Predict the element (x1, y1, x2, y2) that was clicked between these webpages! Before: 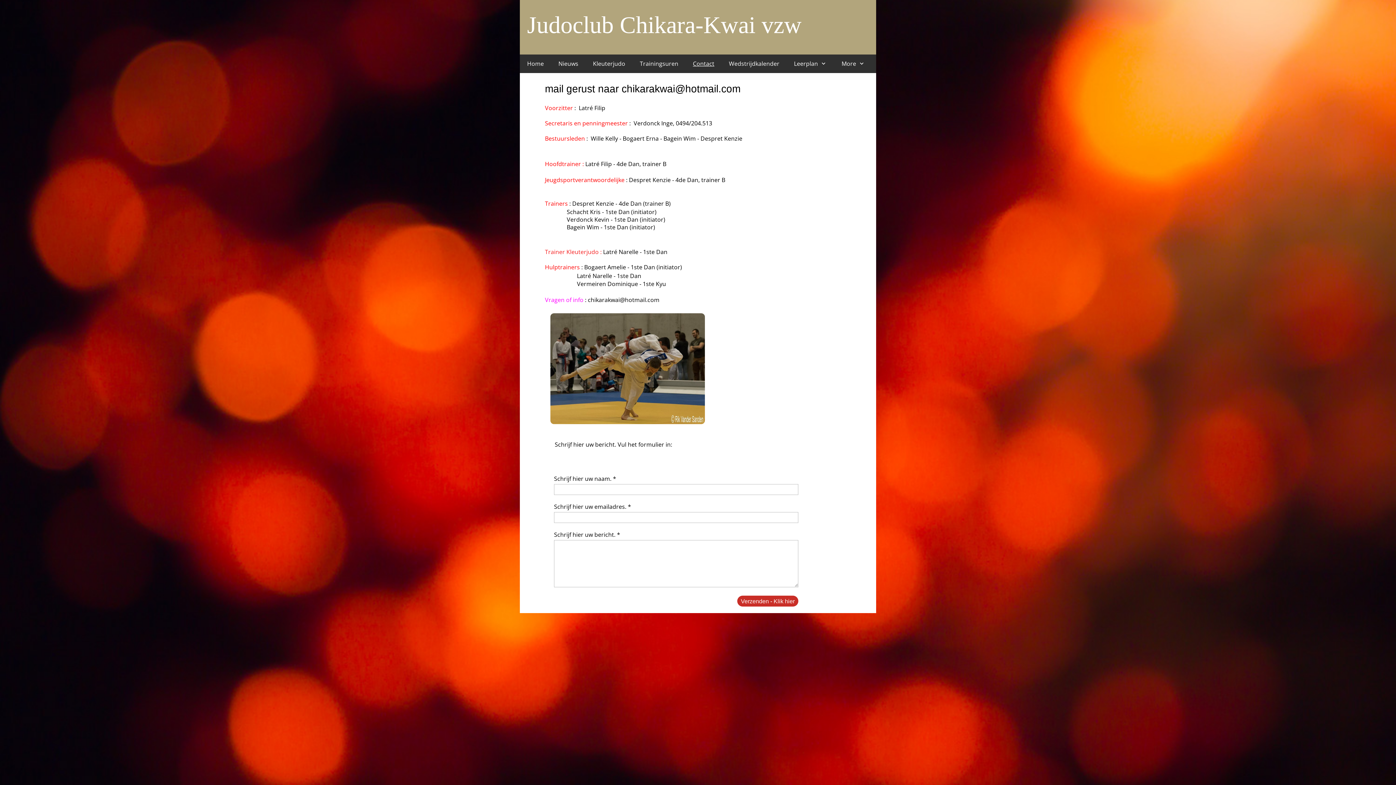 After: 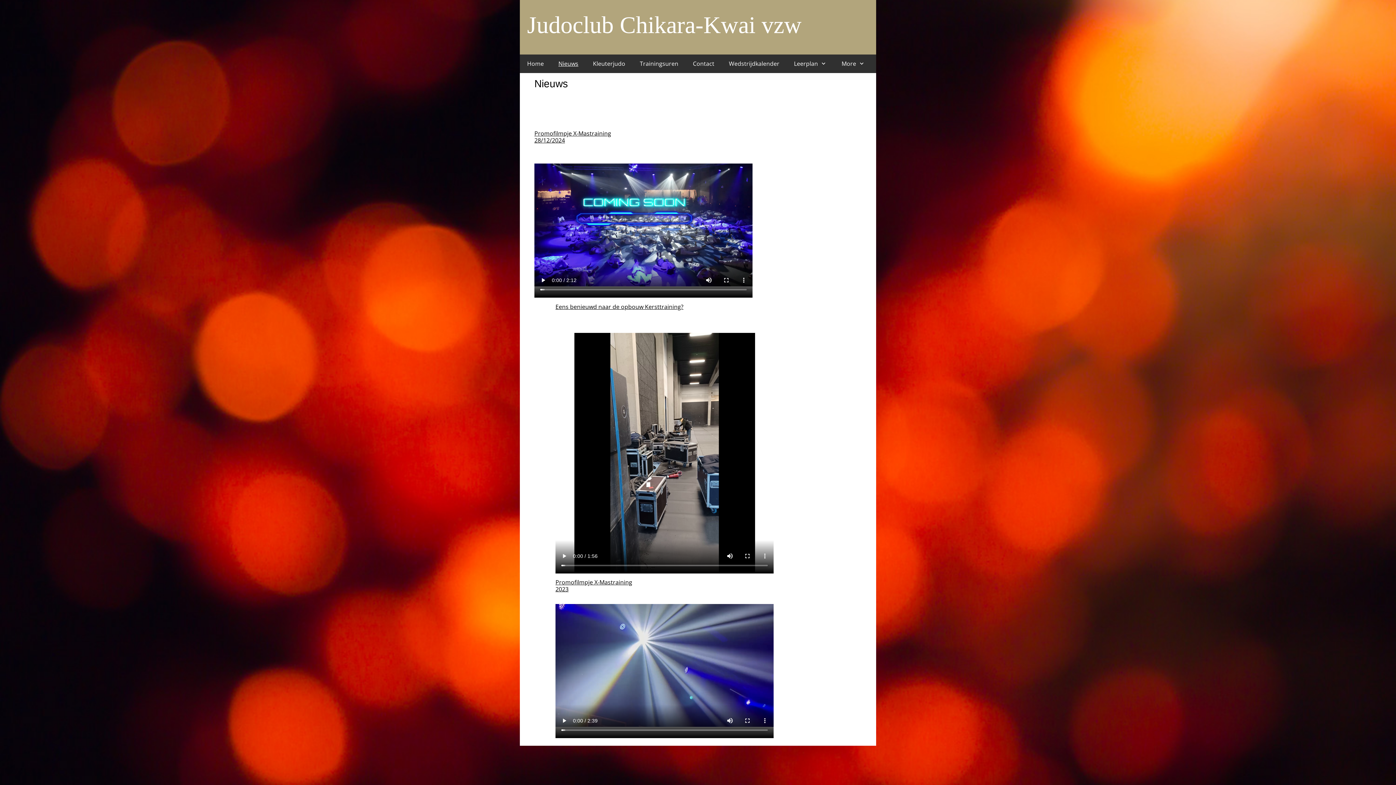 Action: bbox: (551, 54, 585, 73) label: Nieuws